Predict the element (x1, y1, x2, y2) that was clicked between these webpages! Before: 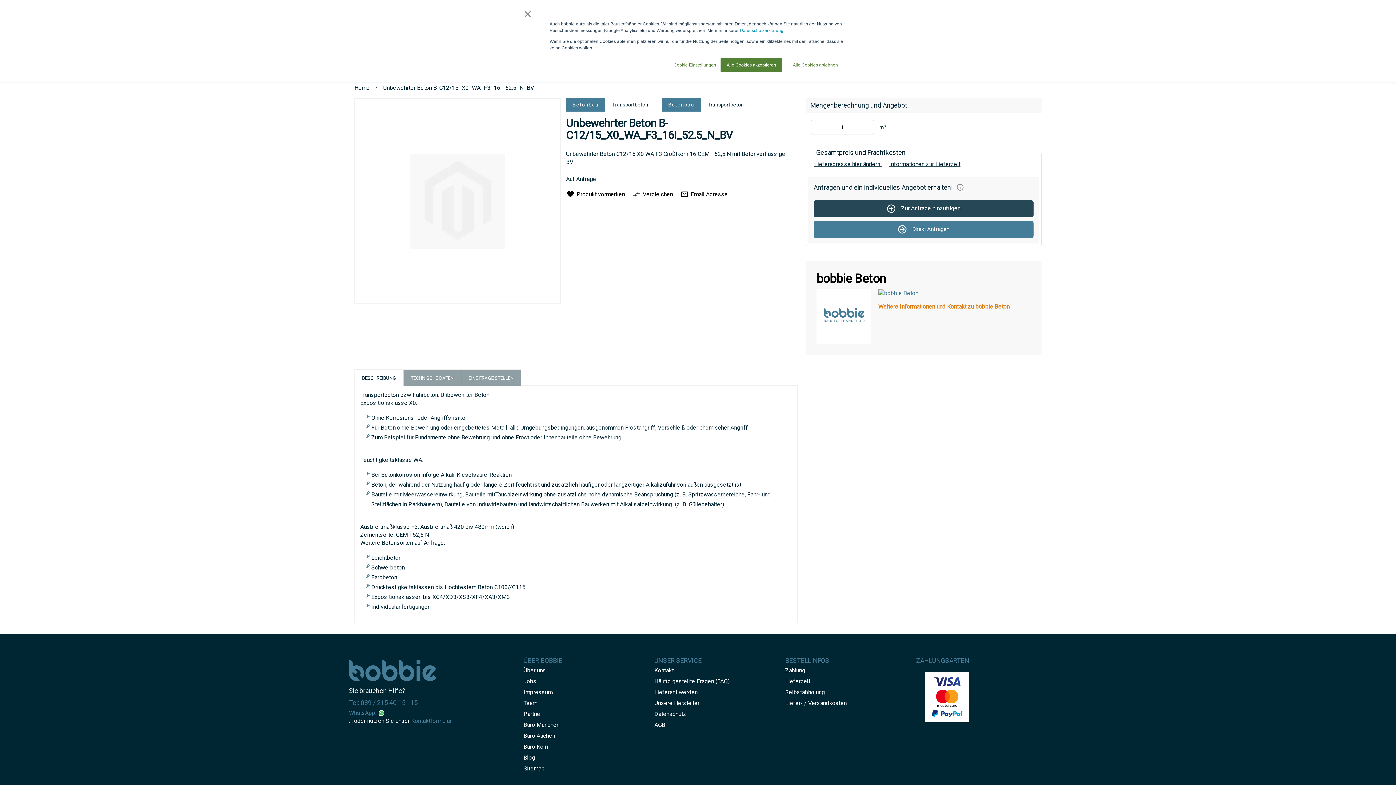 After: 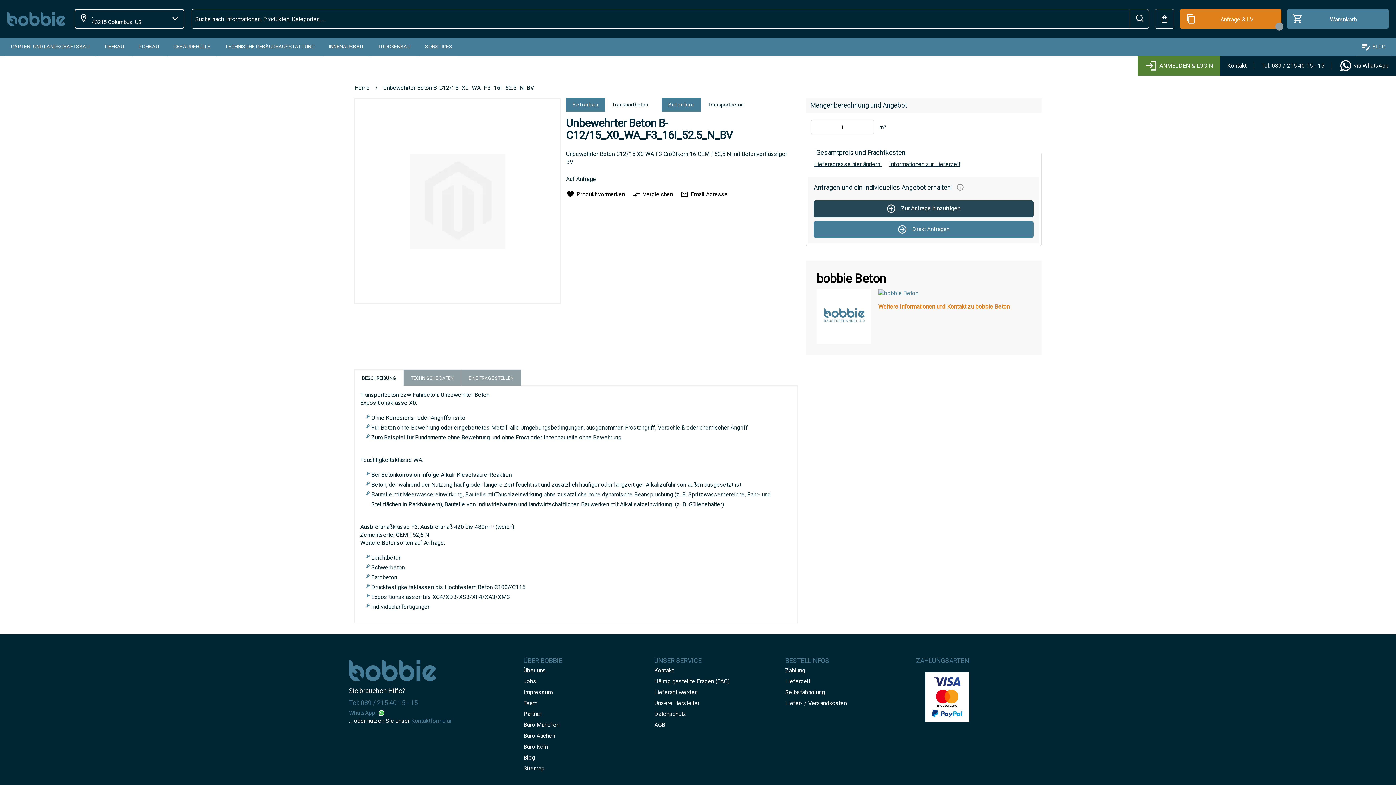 Action: bbox: (786, 57, 844, 72) label: Alle Cookies ablehnen